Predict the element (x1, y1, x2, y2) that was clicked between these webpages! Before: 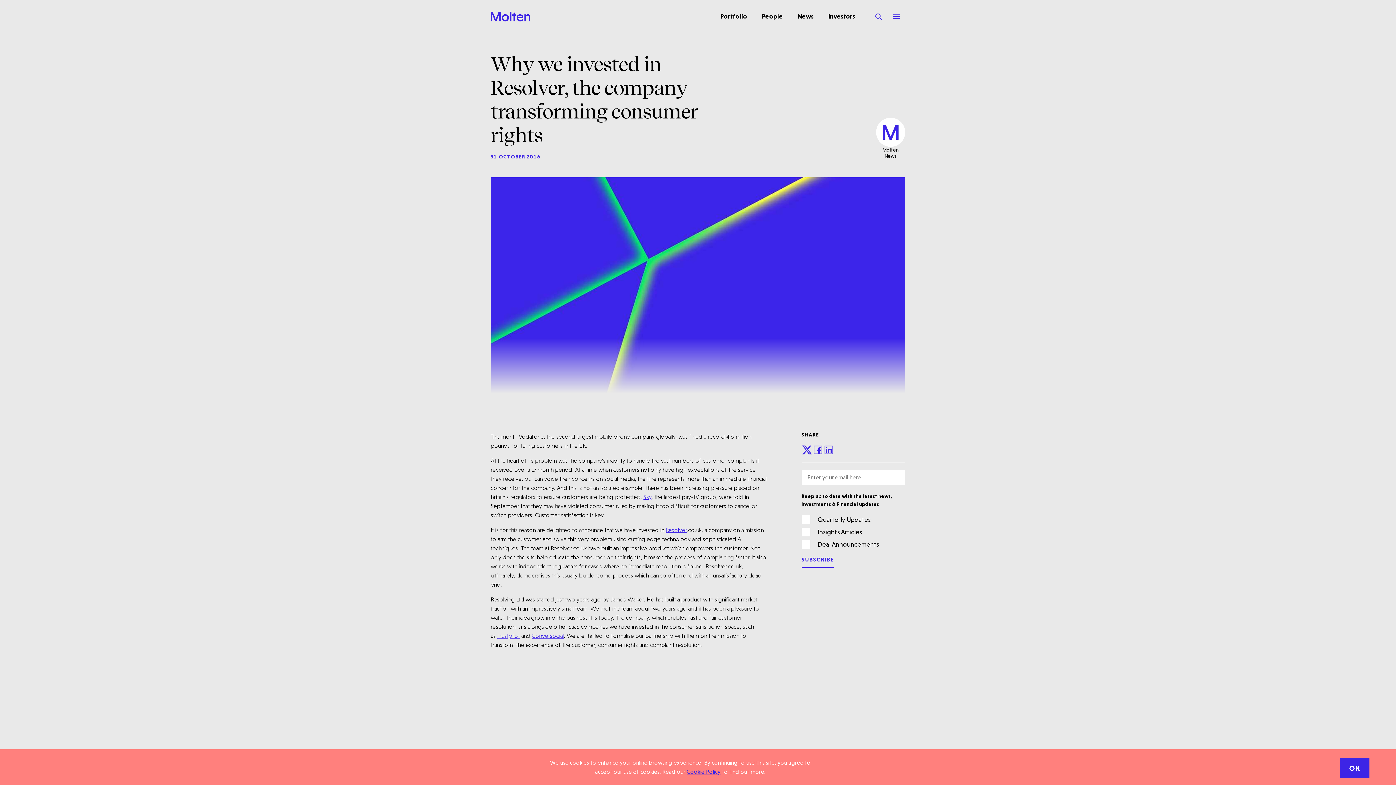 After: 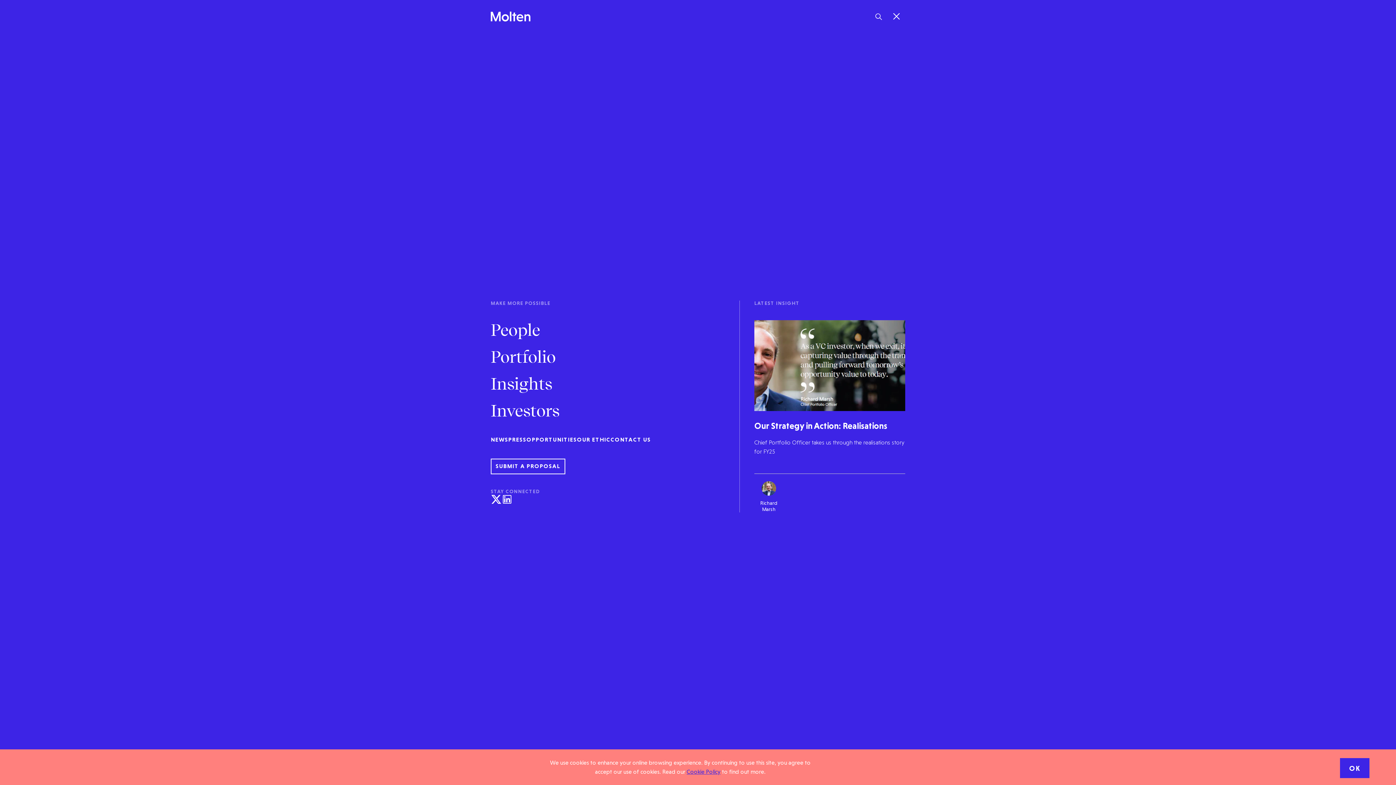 Action: bbox: (888, 7, 905, 25) label: Menu